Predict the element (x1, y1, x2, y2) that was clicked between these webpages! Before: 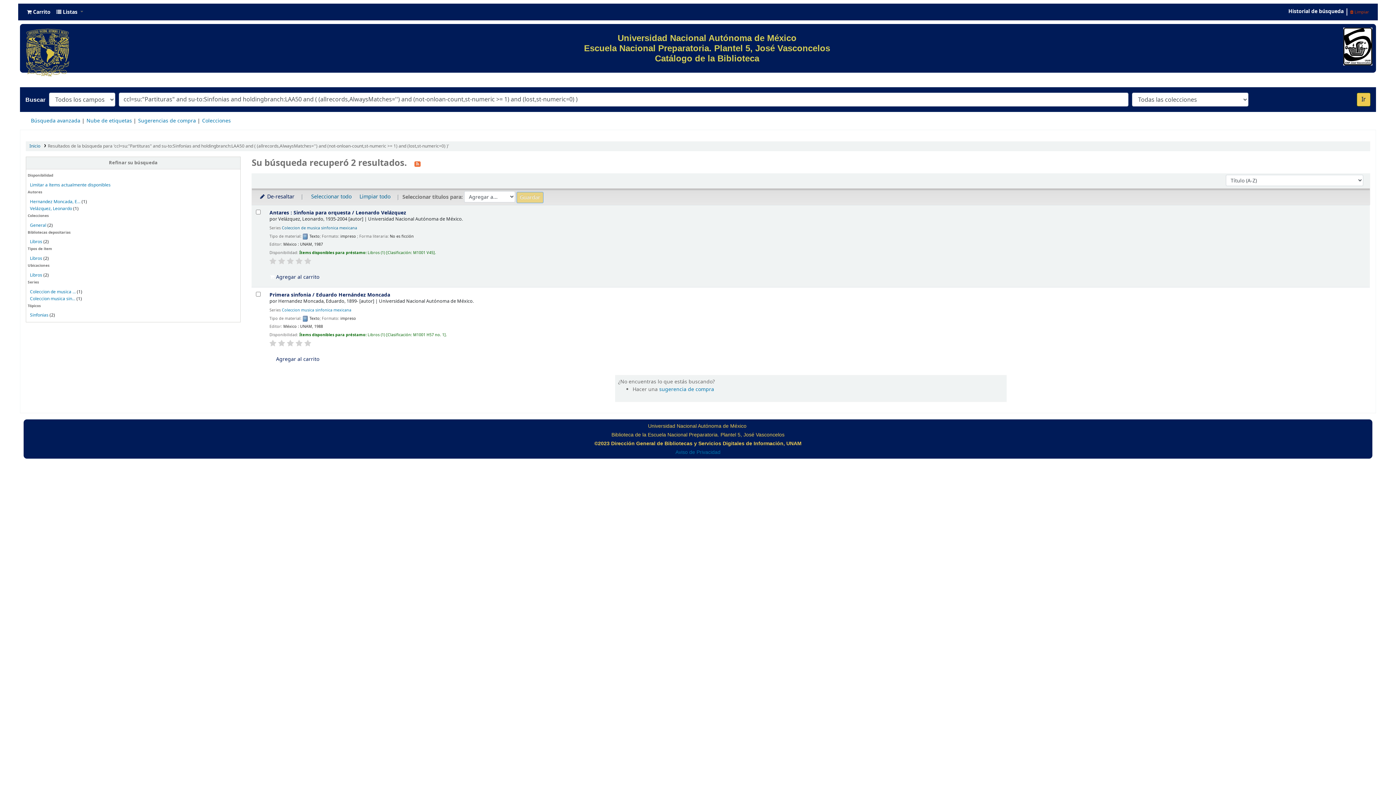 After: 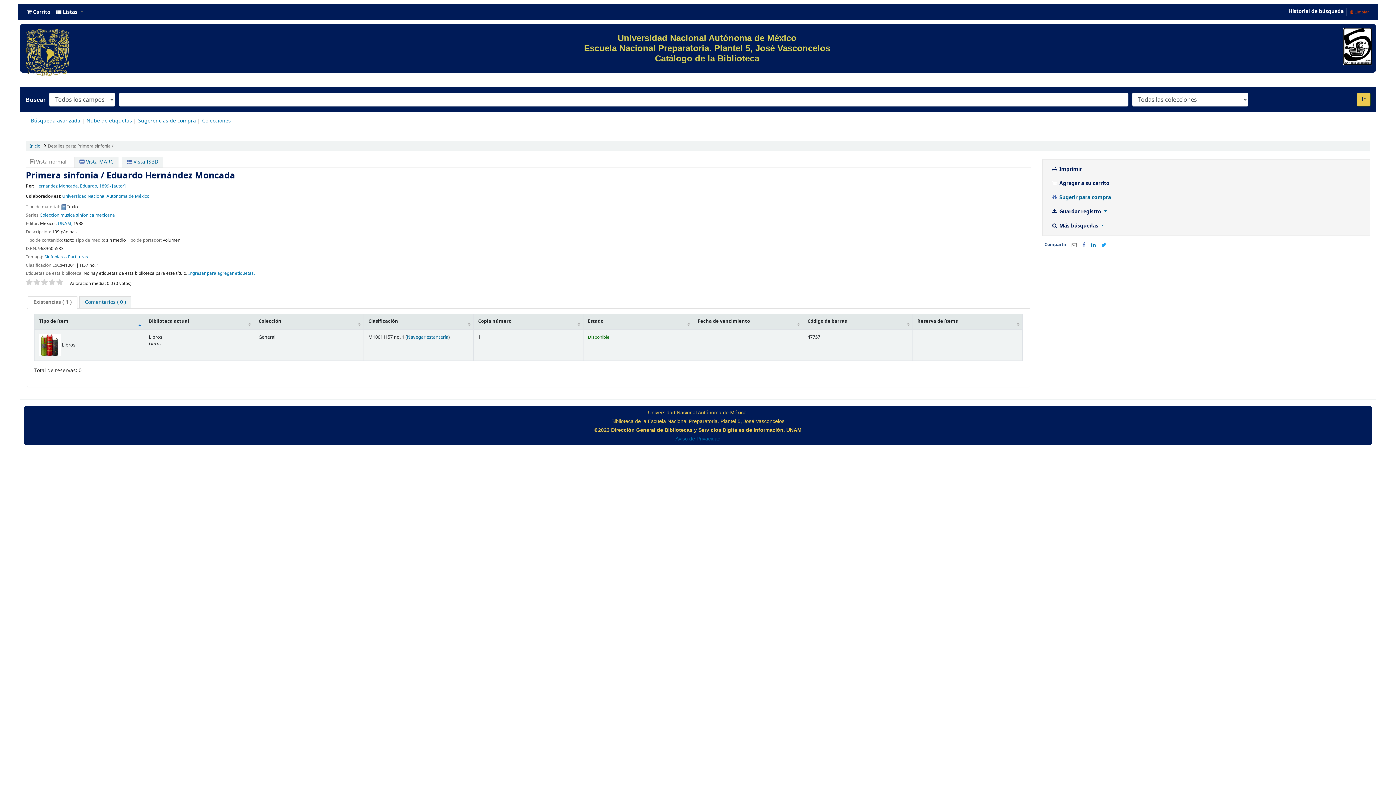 Action: label: Coleccion musica sin... bbox: (29, 295, 75, 302)